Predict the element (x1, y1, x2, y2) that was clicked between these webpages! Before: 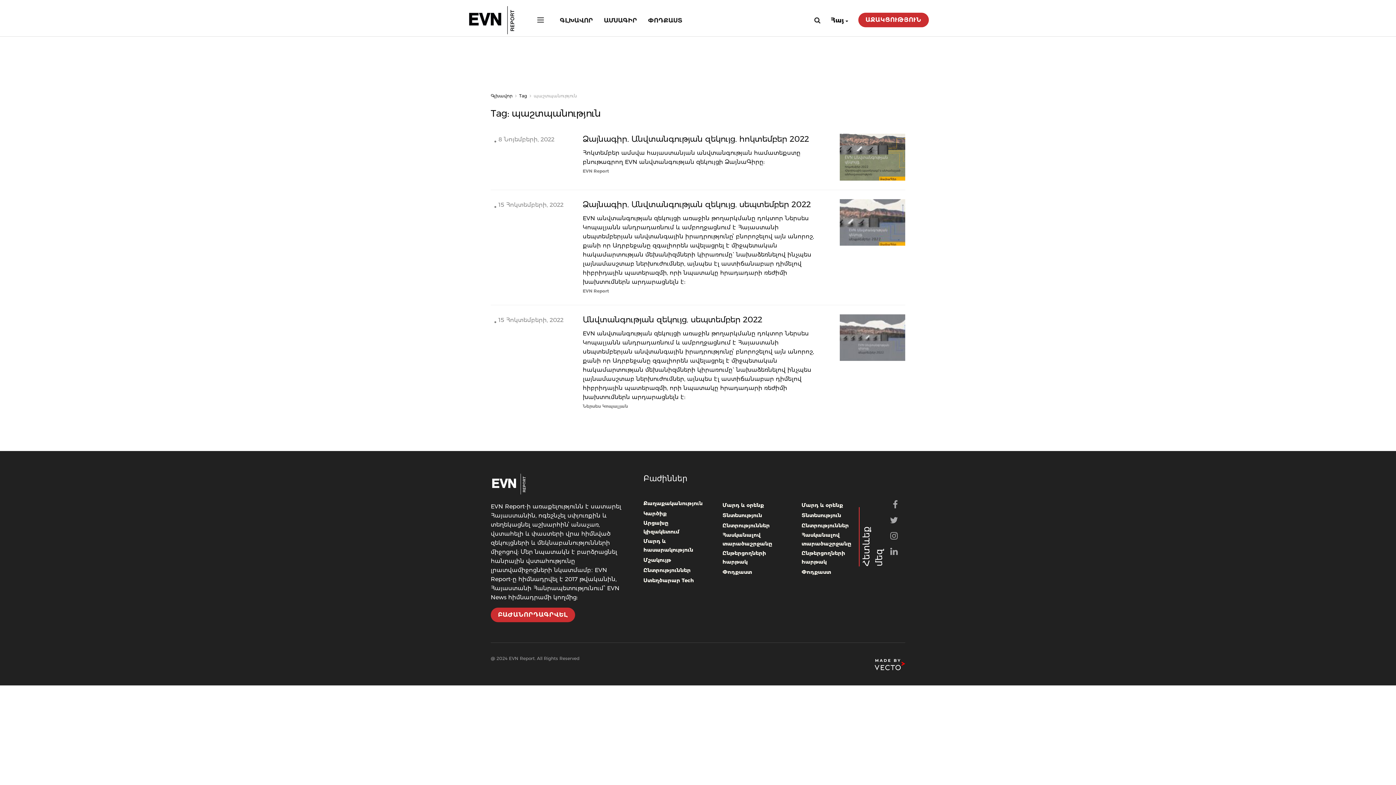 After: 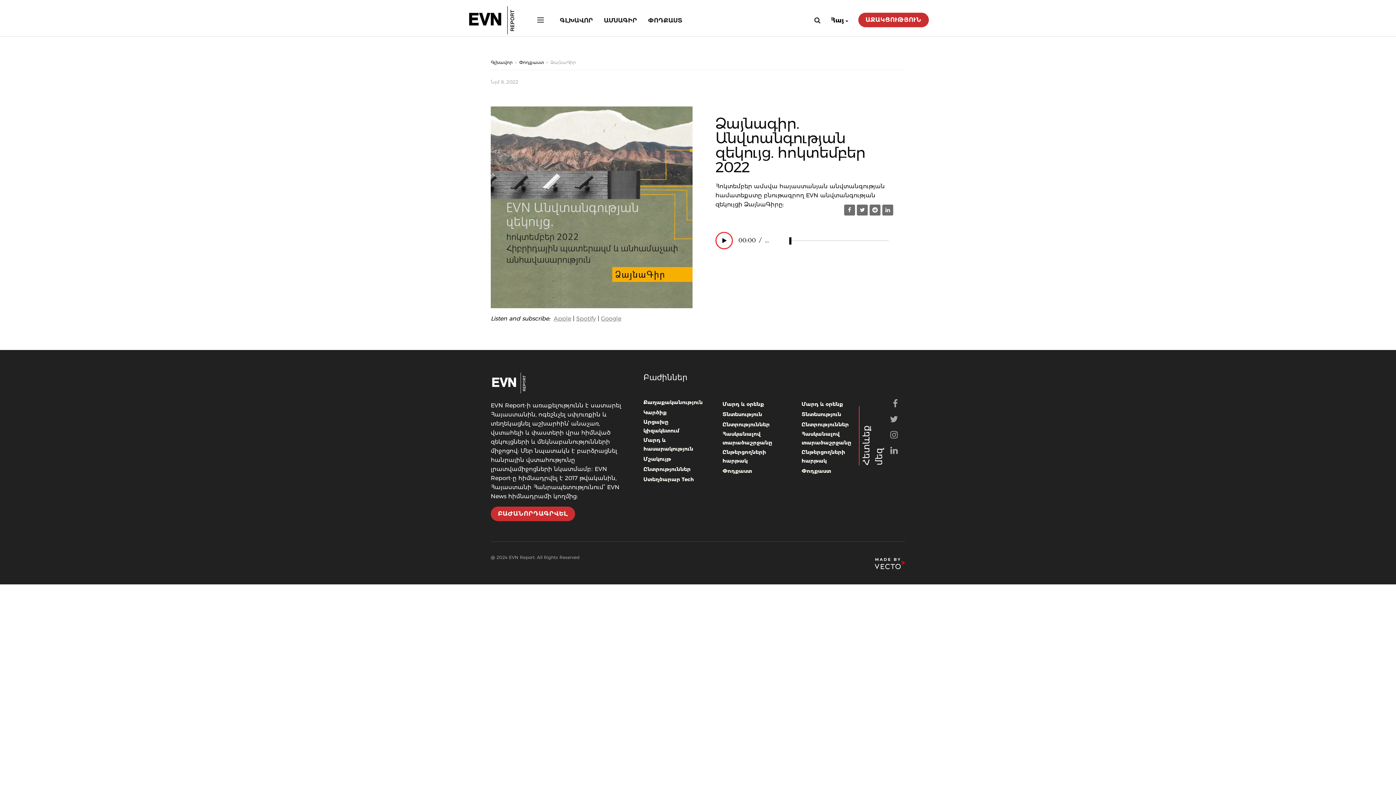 Action: label: Ձայնագիր. Անվտանգության զեկույց. հոկտեմբեր 2022 bbox: (582, 134, 809, 144)